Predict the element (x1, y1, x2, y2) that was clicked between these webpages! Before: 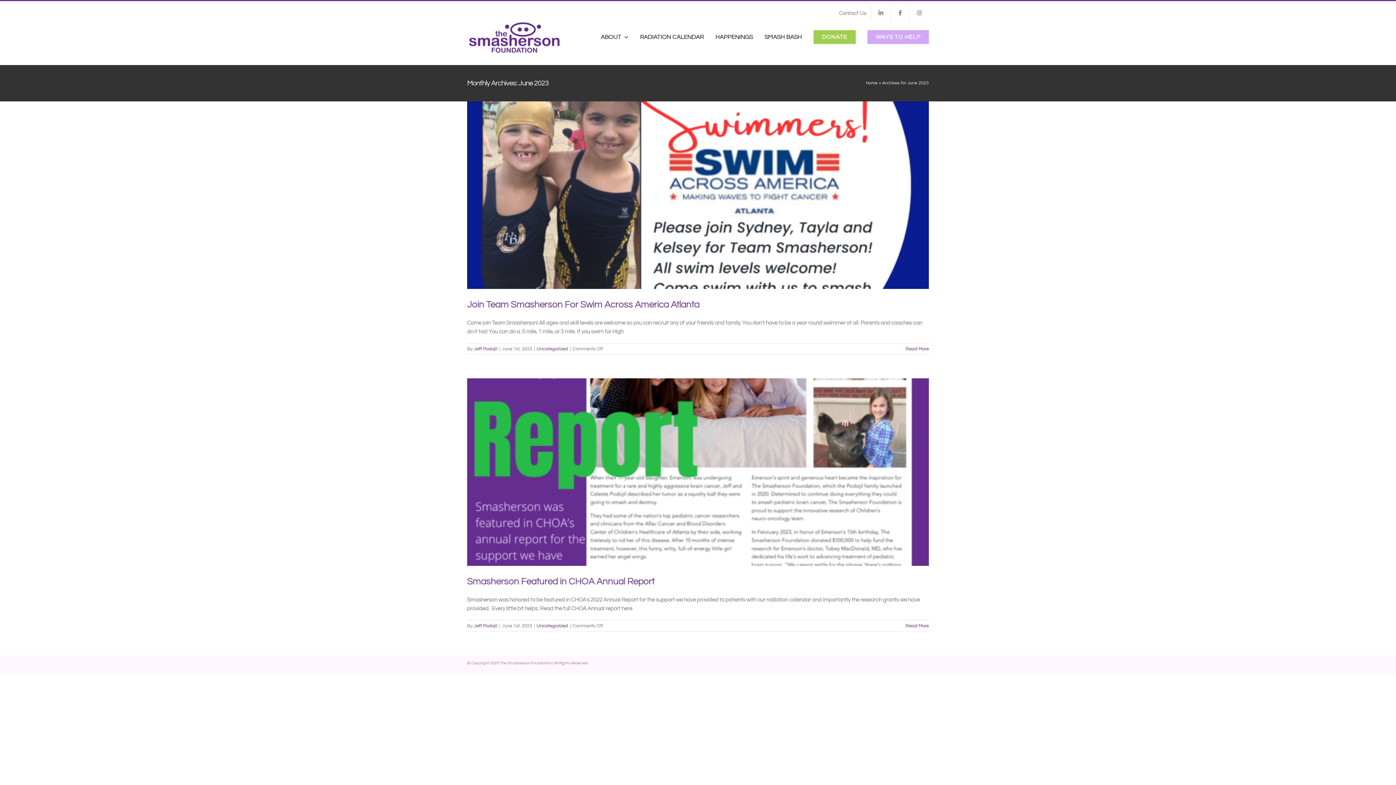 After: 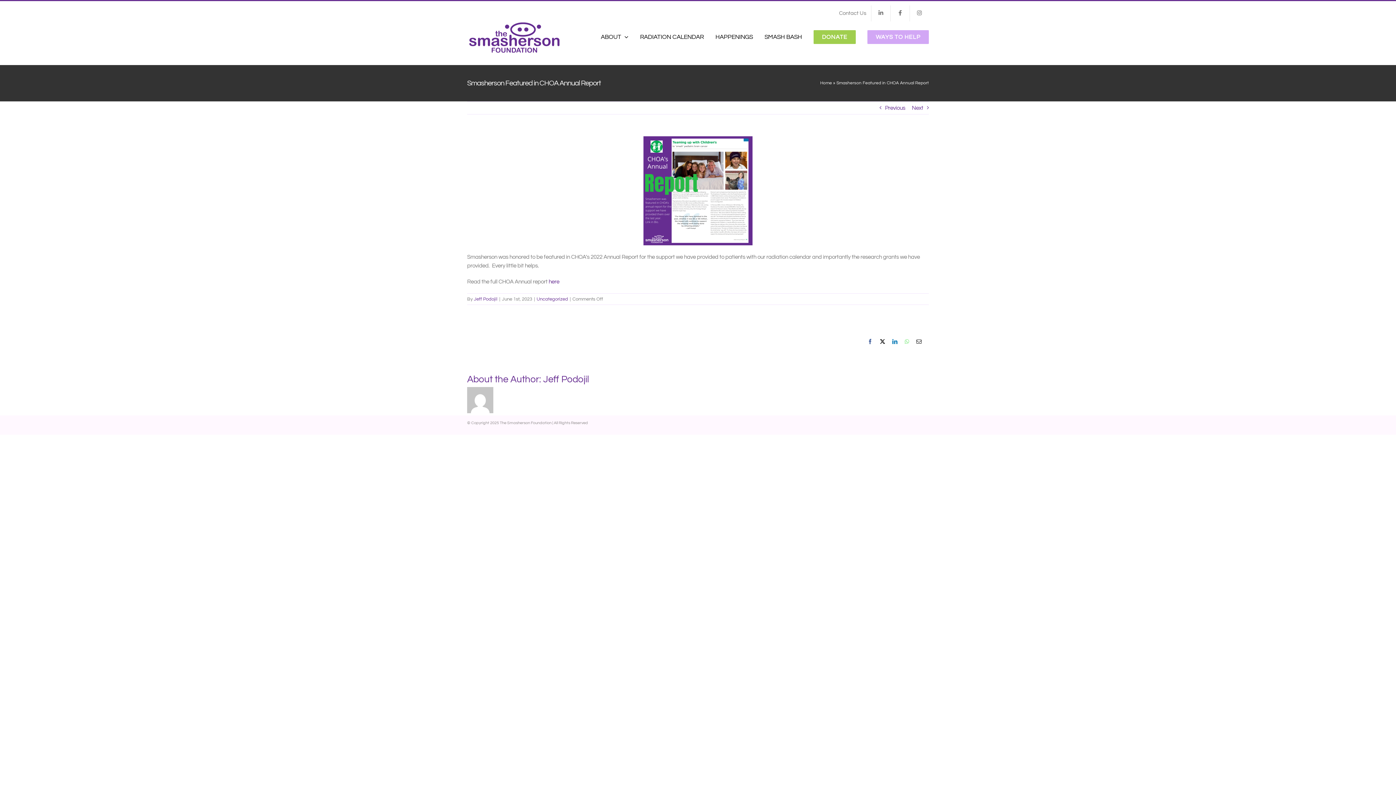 Action: bbox: (905, 623, 929, 628) label: More on Smasherson Featured in CHOA Annual Report